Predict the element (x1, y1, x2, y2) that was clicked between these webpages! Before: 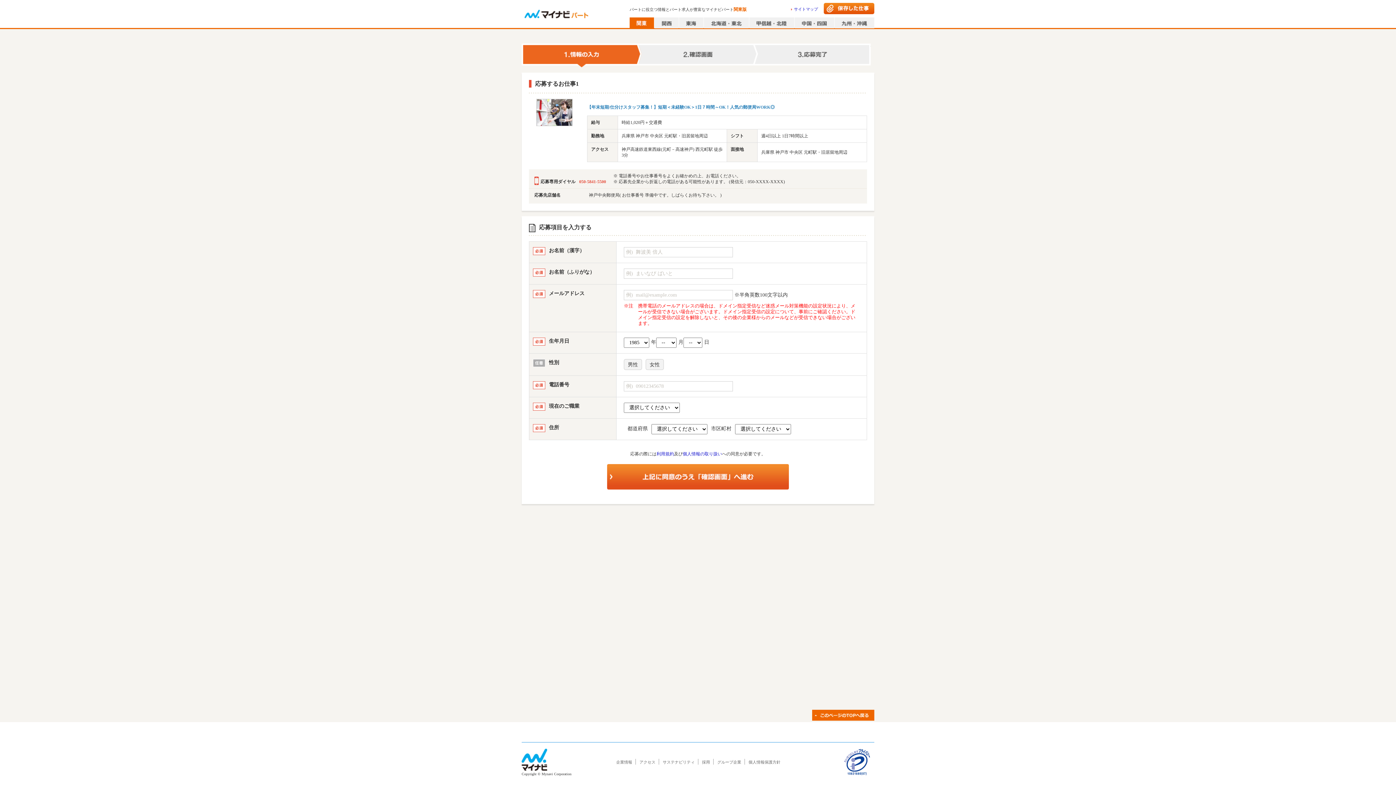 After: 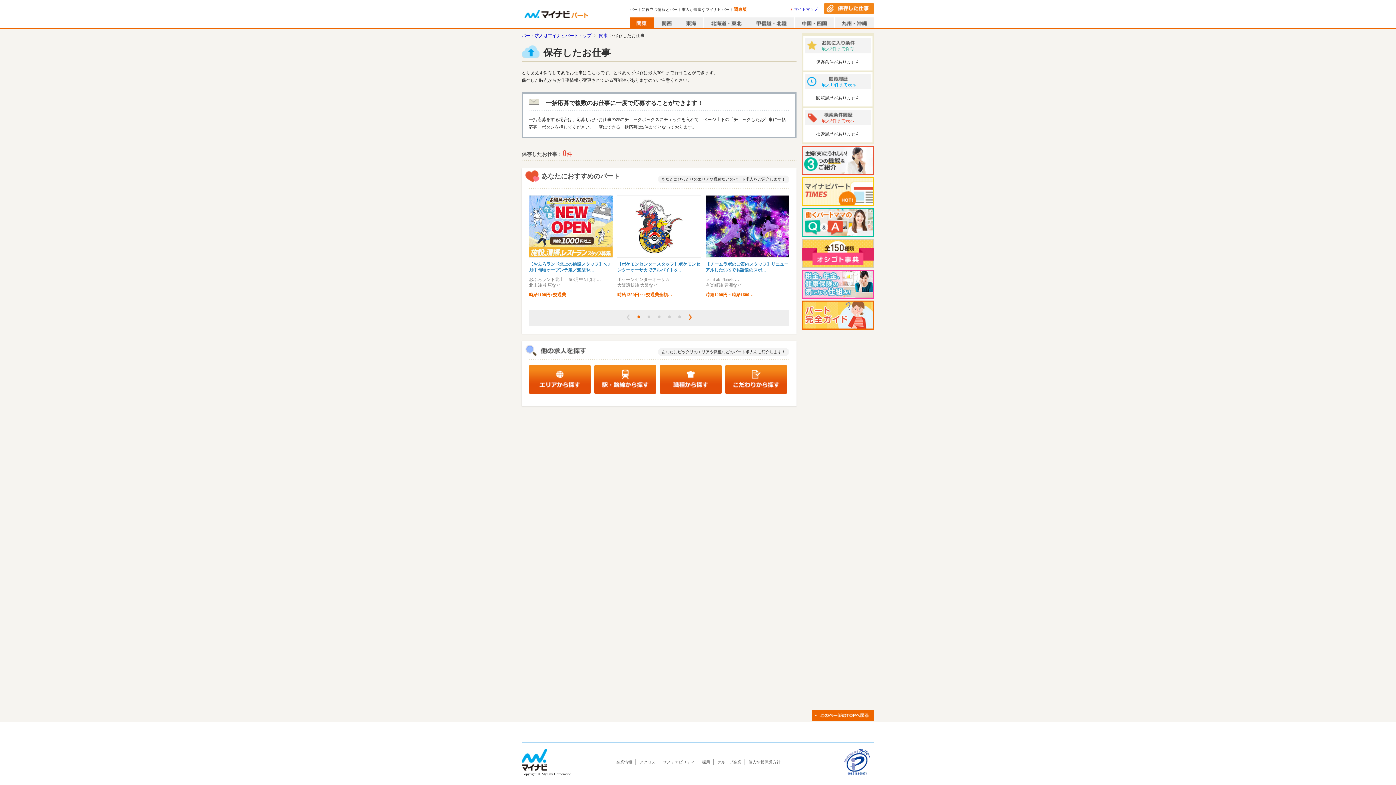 Action: bbox: (824, 2, 874, 14)